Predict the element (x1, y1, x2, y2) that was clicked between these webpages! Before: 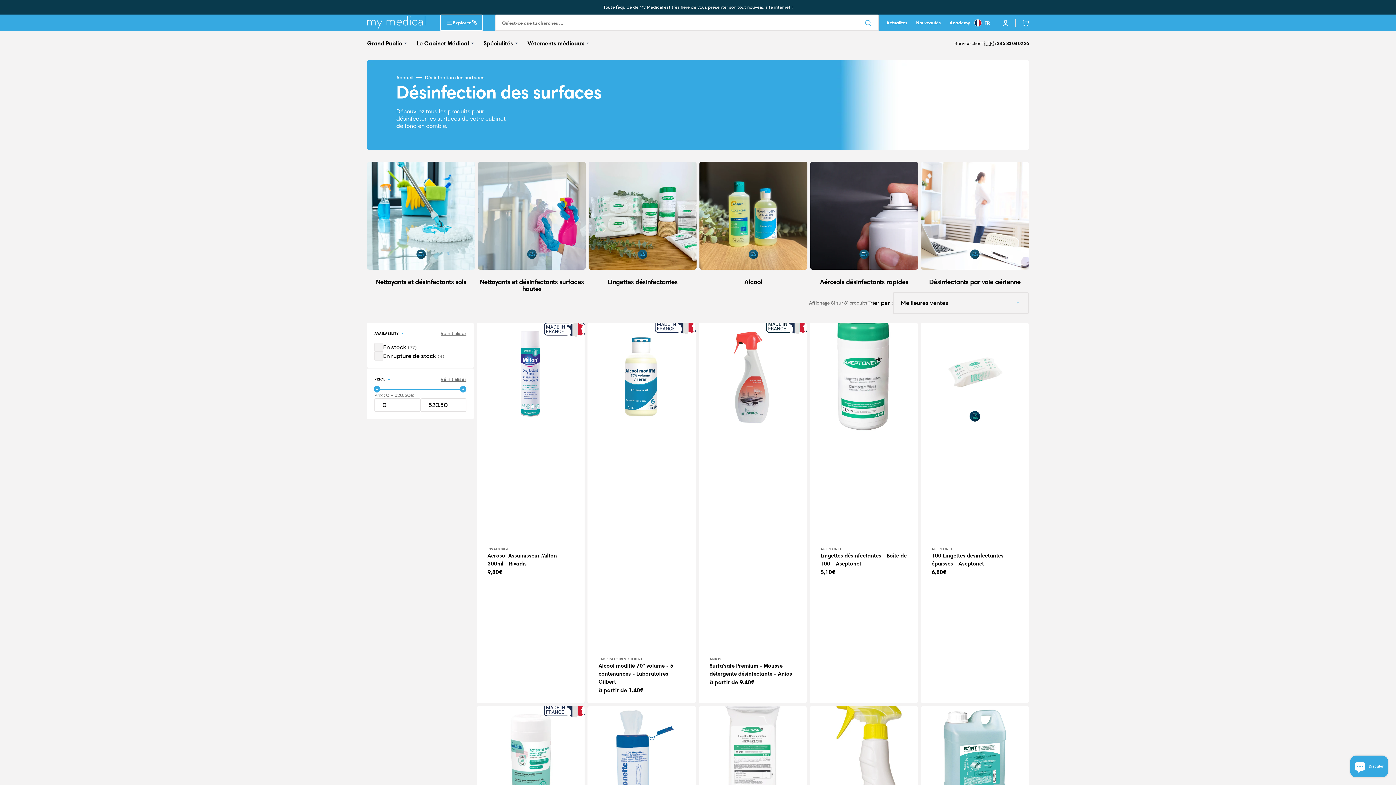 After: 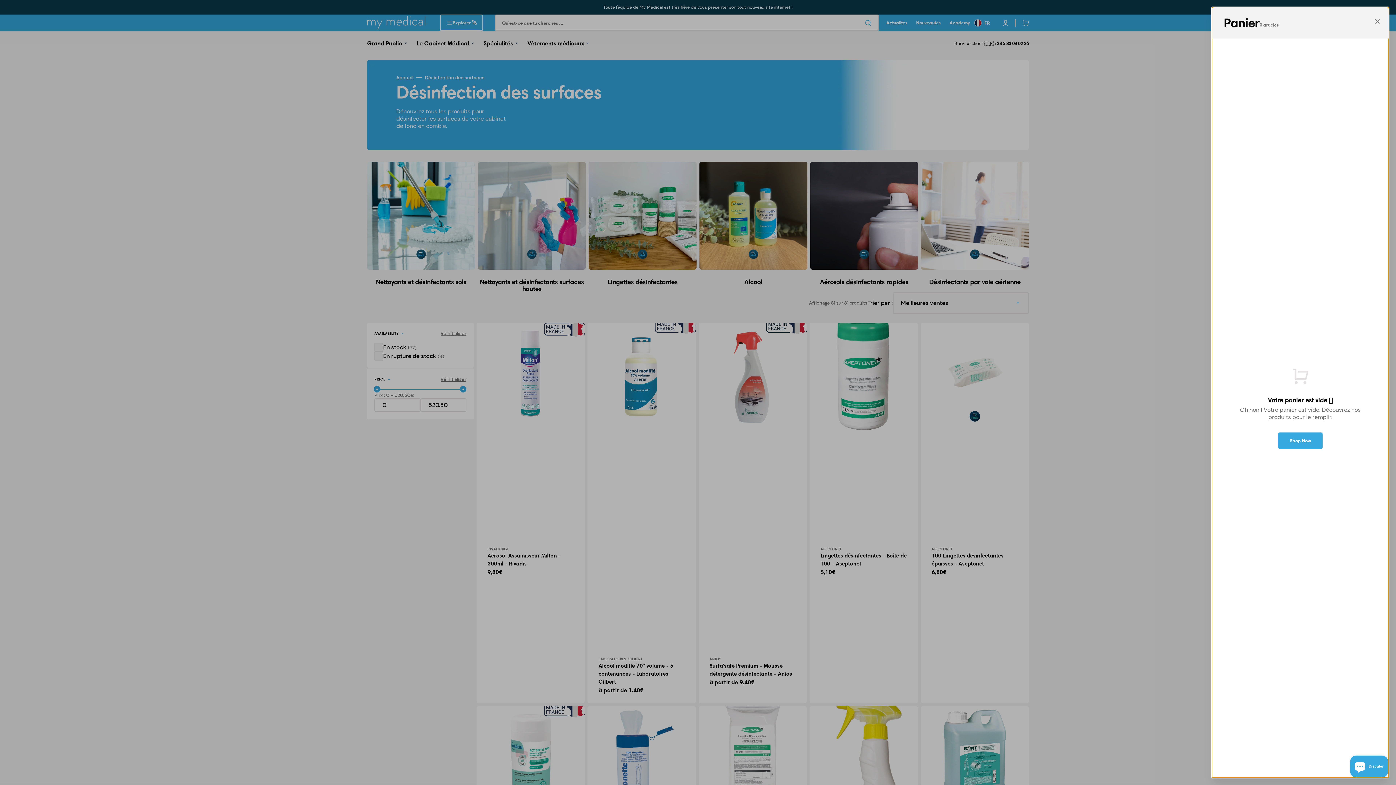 Action: label: Ouvrir le panier bbox: (1015, 14, 1034, 30)